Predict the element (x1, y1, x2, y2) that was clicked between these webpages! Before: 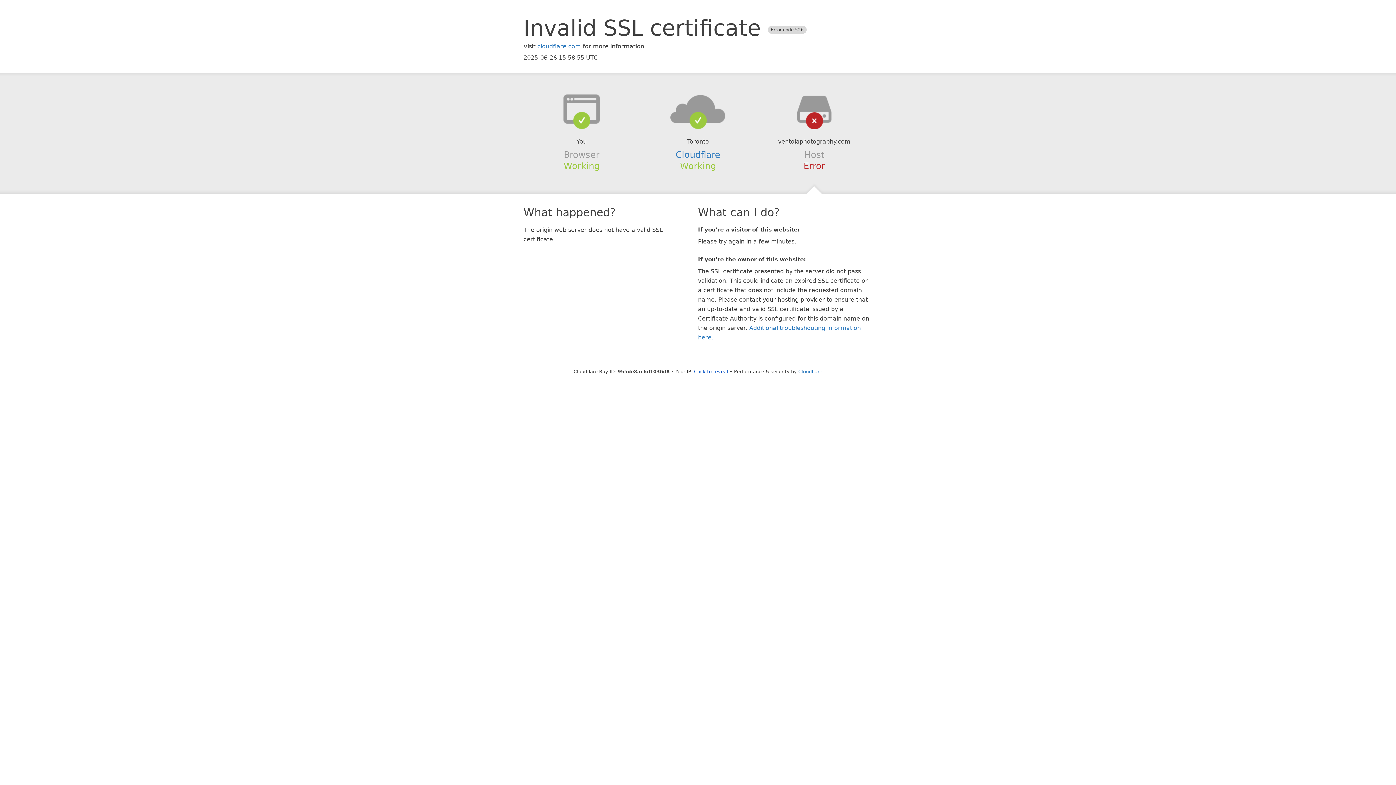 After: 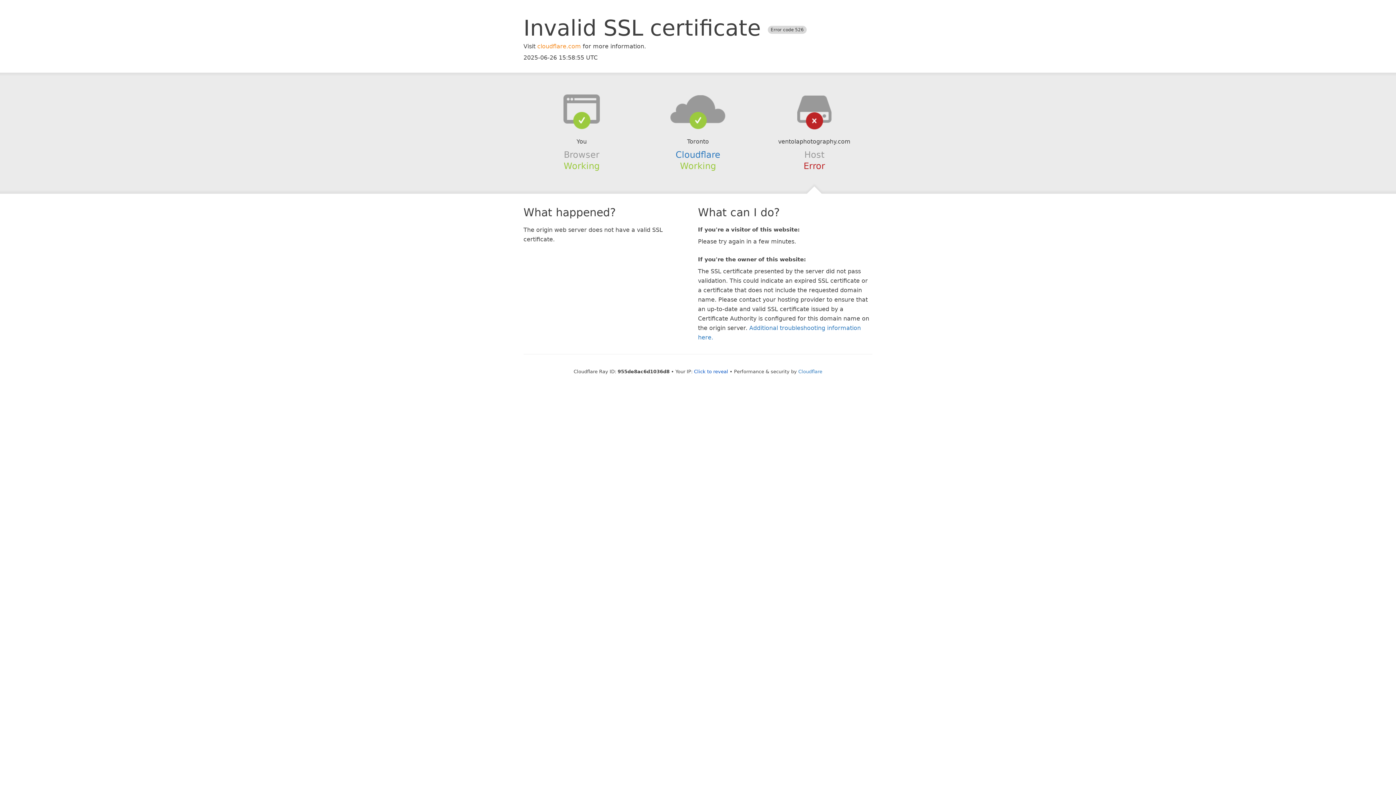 Action: bbox: (537, 42, 581, 49) label: cloudflare.com